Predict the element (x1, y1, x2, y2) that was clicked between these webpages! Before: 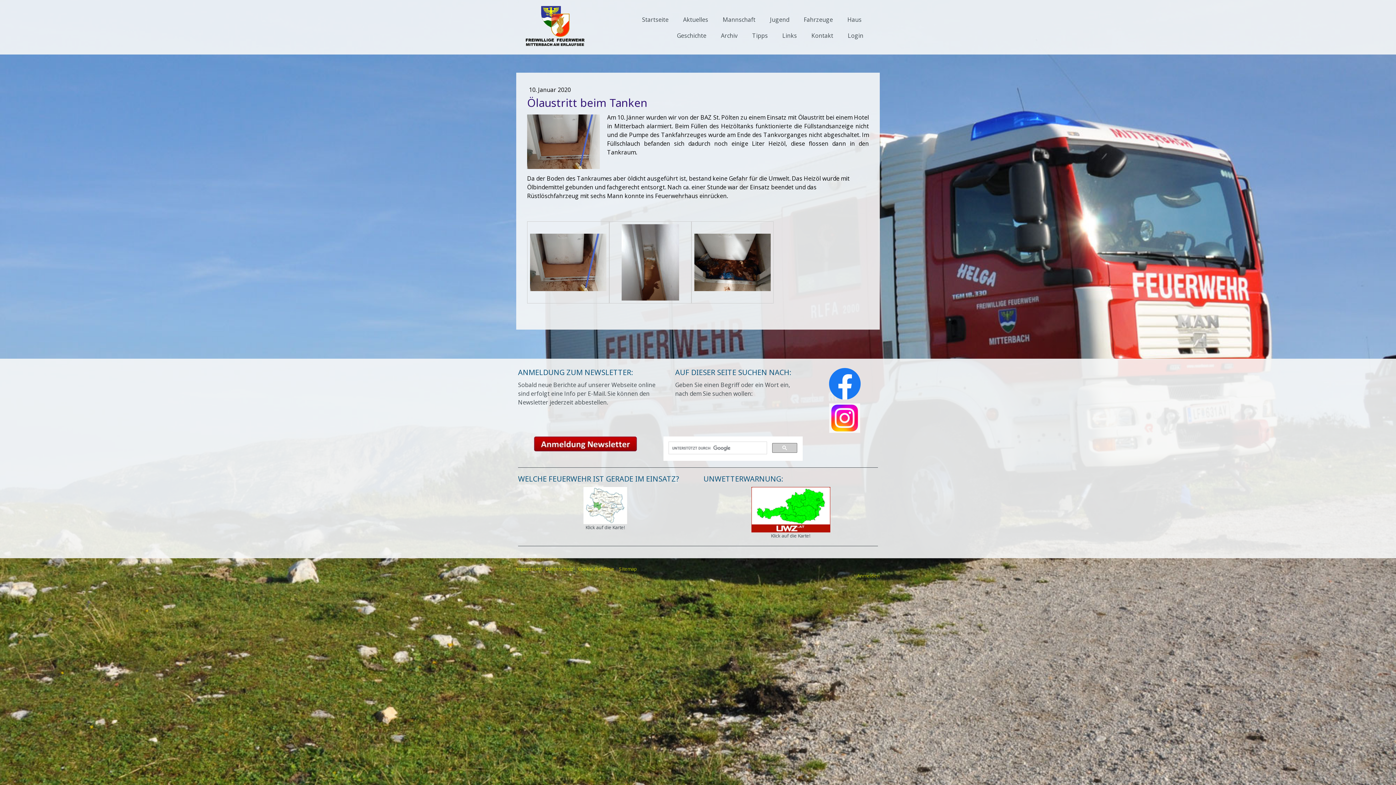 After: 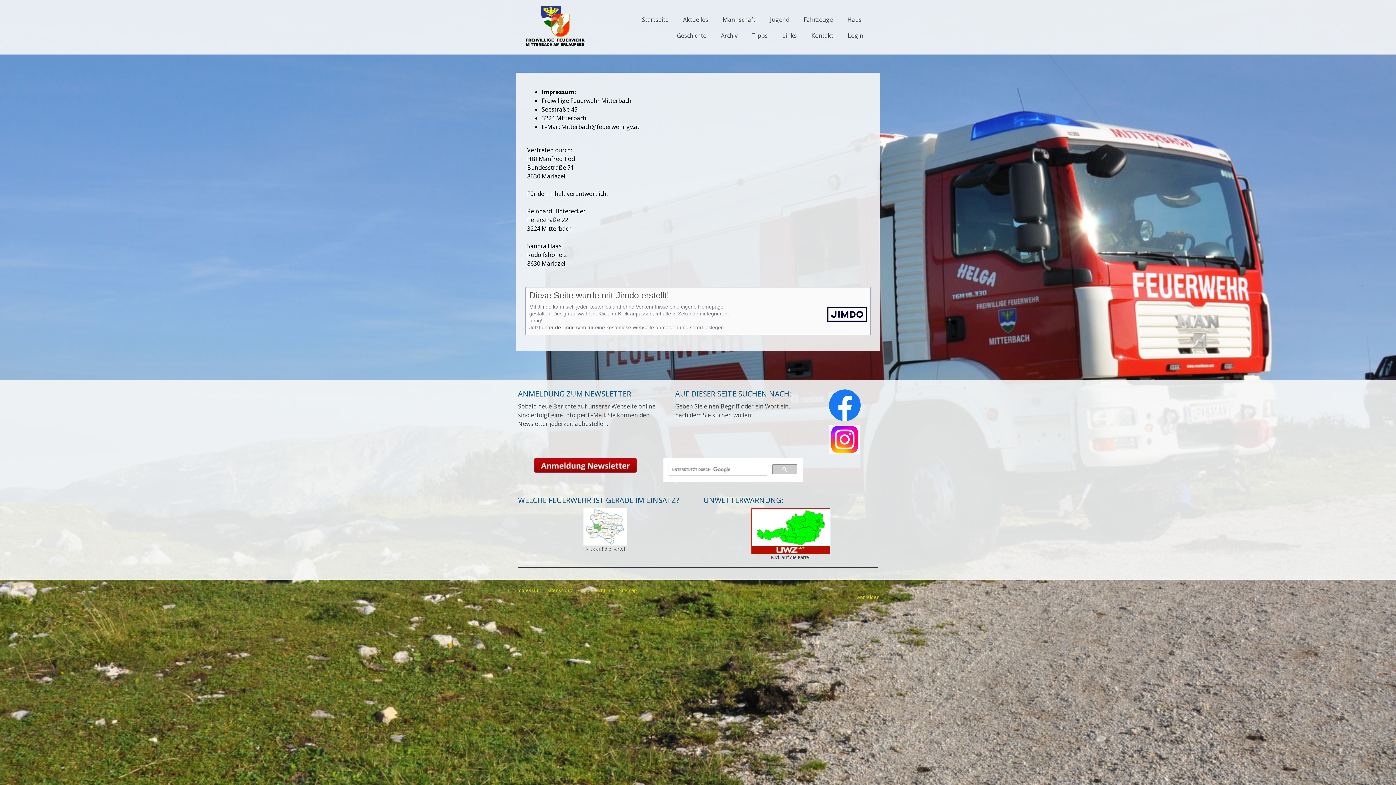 Action: bbox: (516, 565, 541, 572) label: Impressum